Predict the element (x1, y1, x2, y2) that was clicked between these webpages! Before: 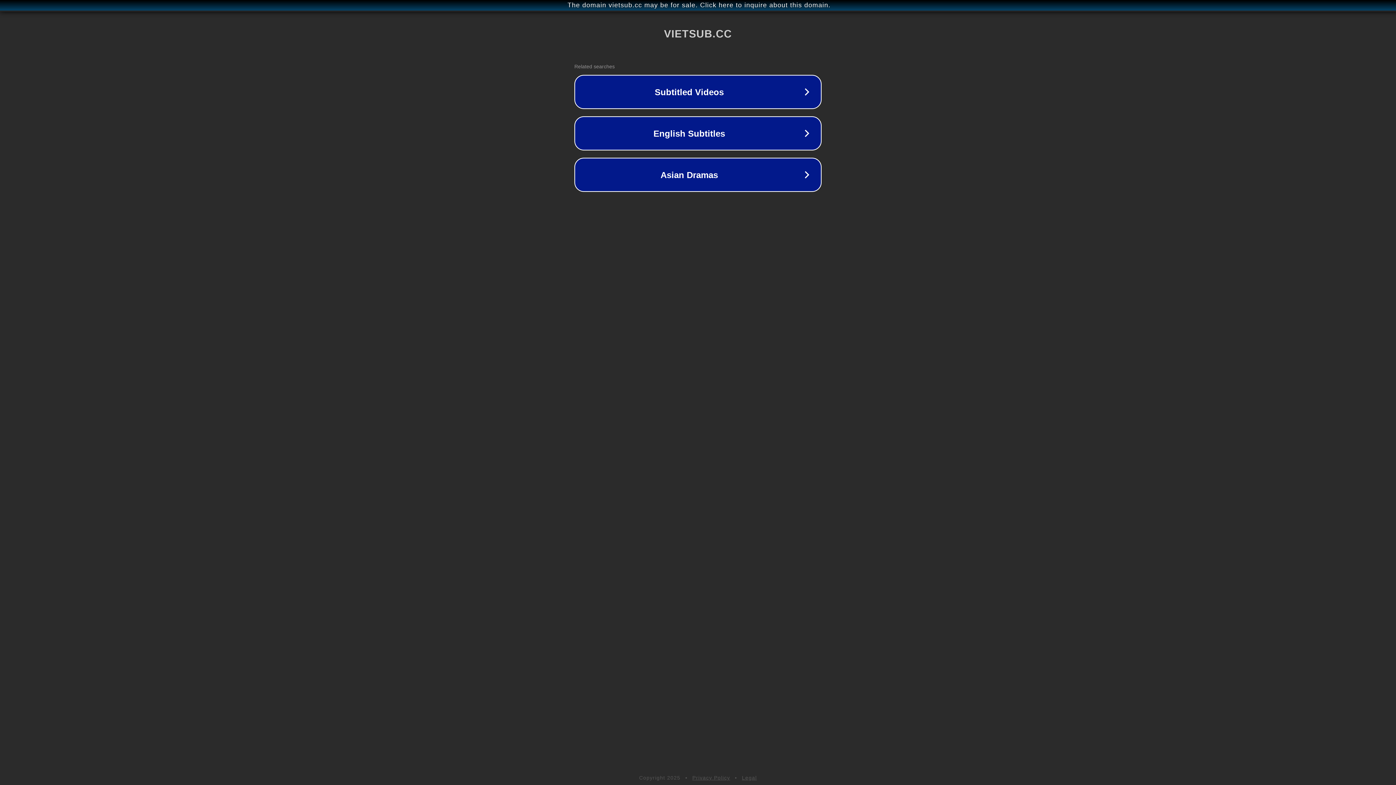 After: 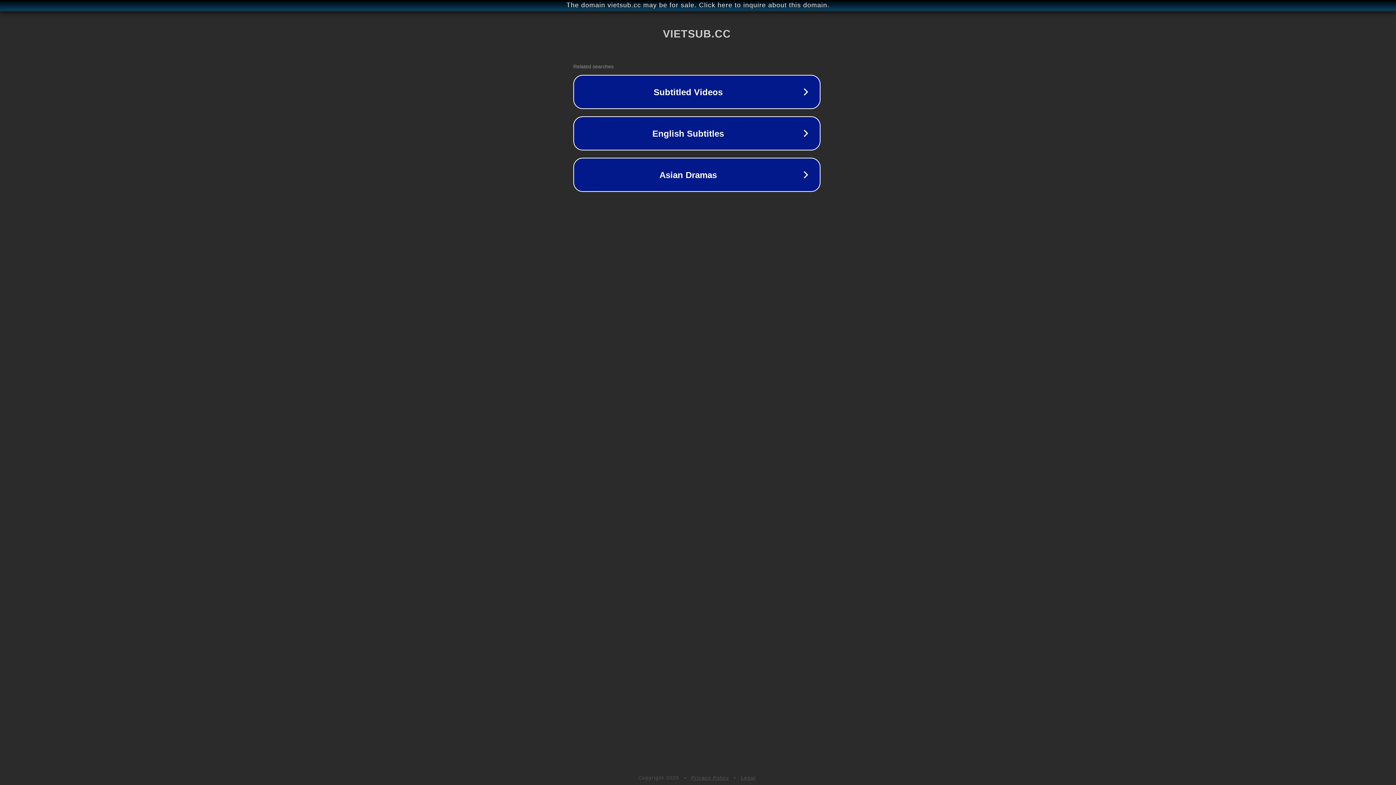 Action: bbox: (1, 1, 1397, 9) label: The domain vietsub.cc may be for sale. Click here to inquire about this domain.